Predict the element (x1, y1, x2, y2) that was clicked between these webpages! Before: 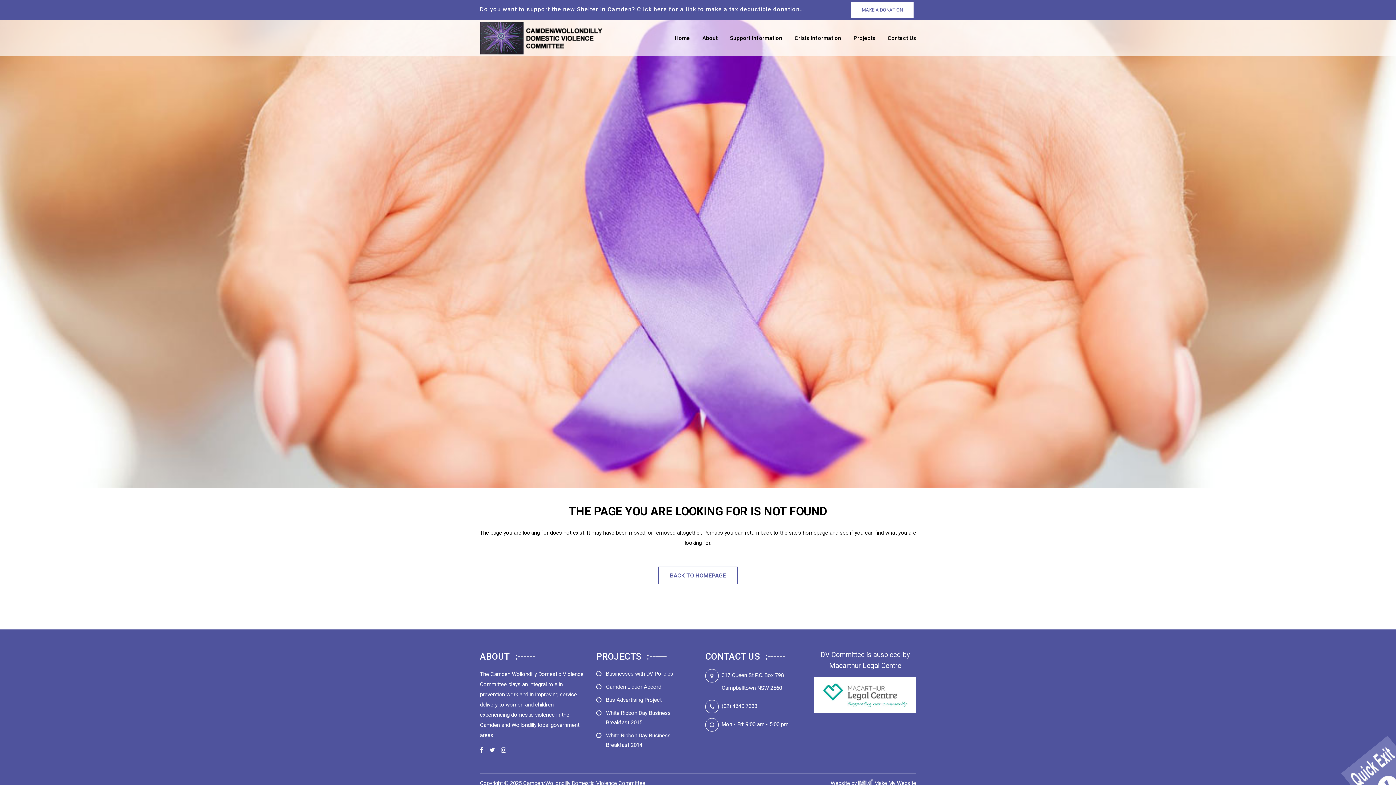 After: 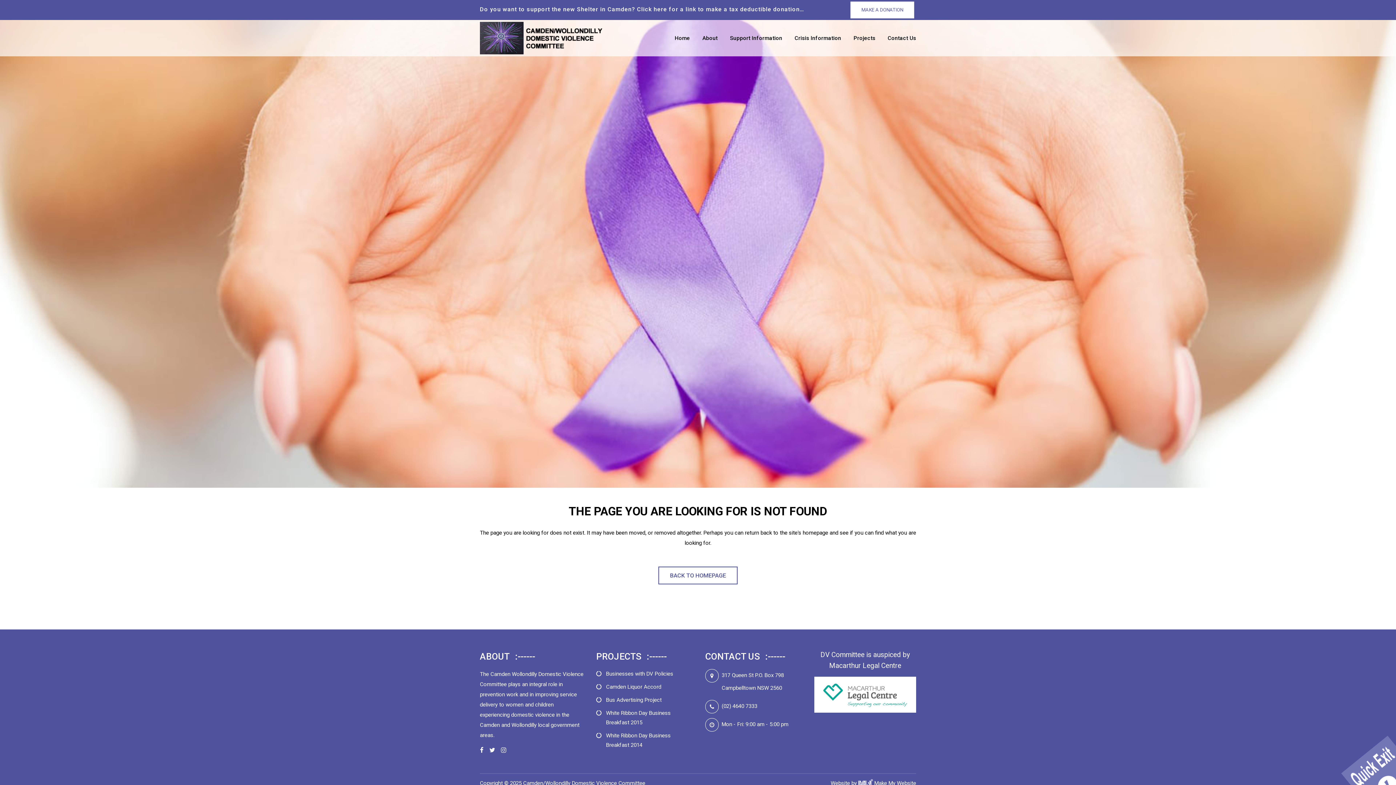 Action: bbox: (501, 747, 506, 754)